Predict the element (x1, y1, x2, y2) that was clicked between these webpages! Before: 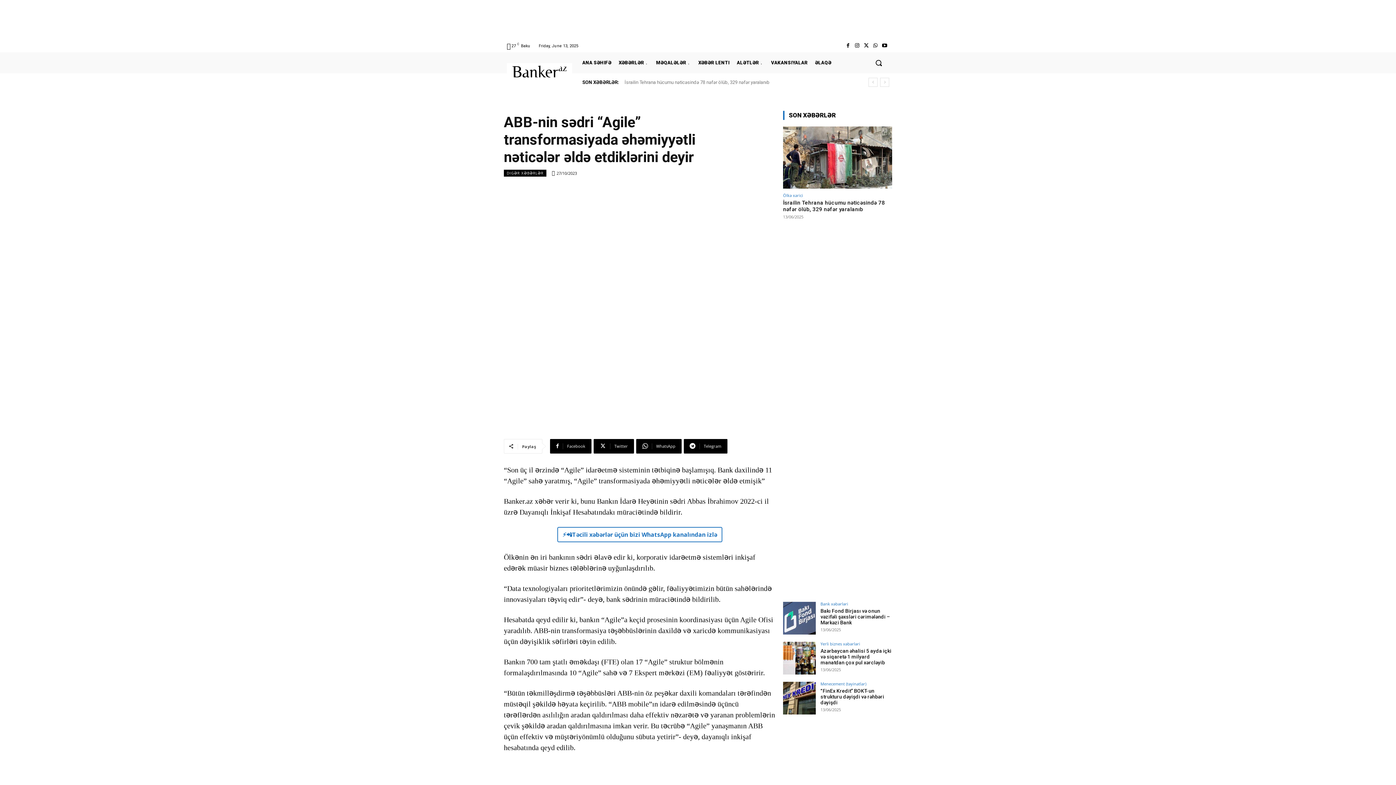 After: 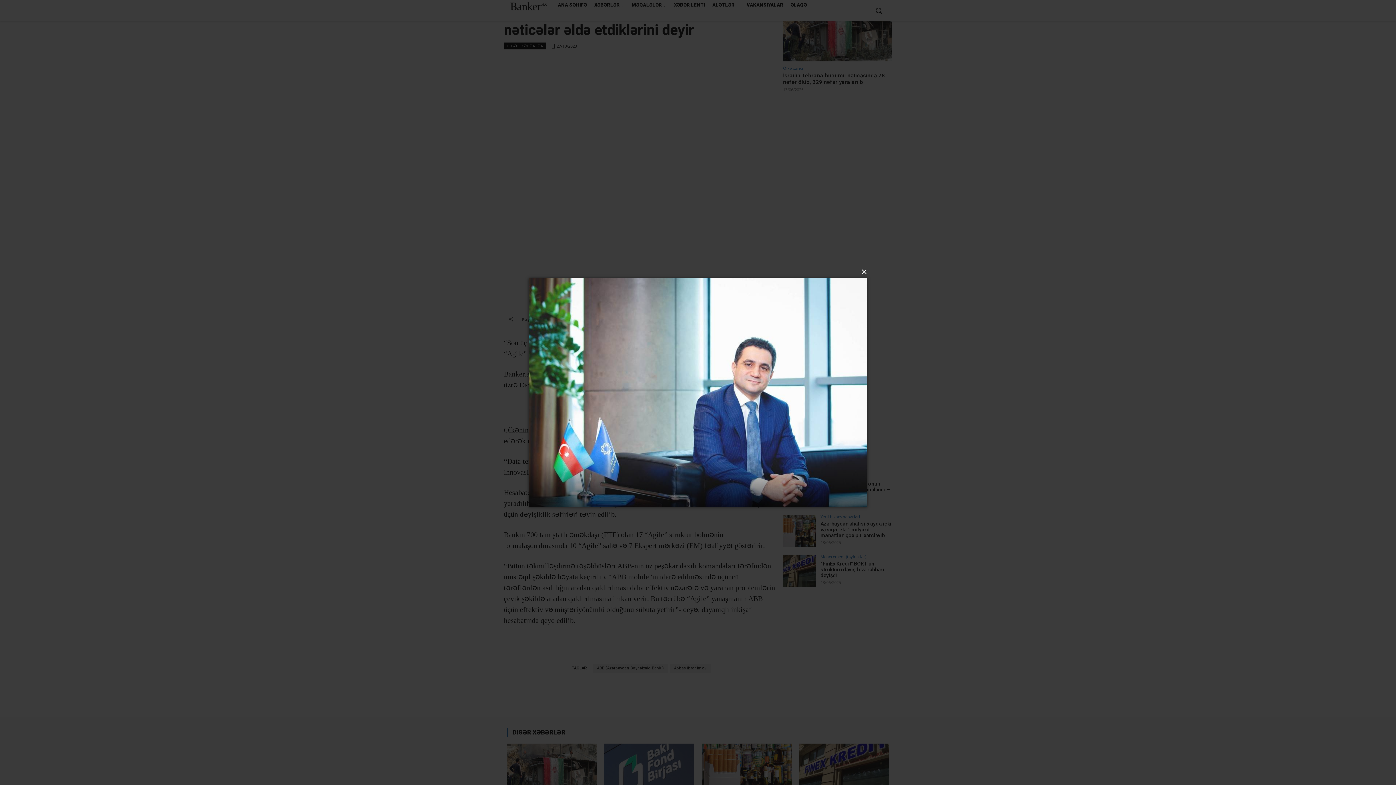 Action: bbox: (504, 182, 776, 366)